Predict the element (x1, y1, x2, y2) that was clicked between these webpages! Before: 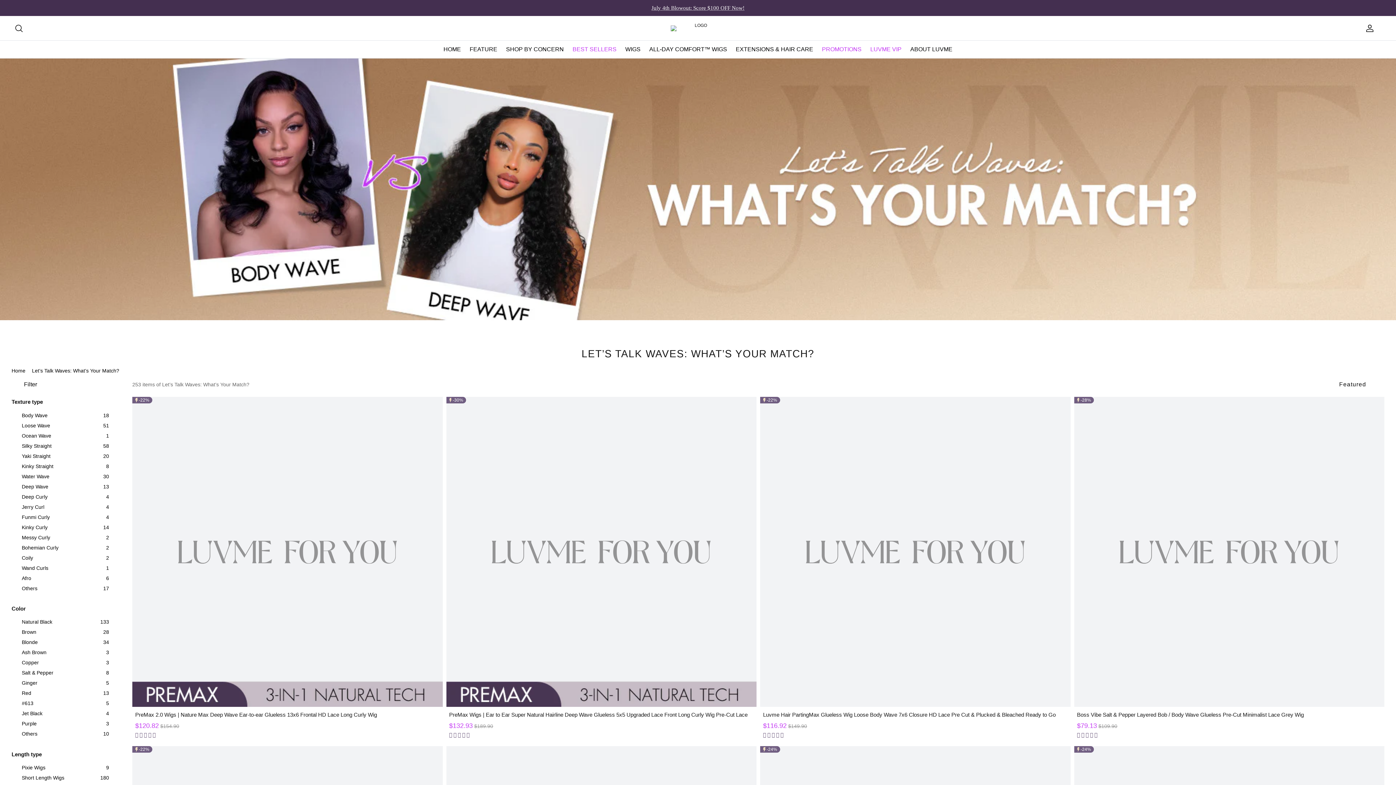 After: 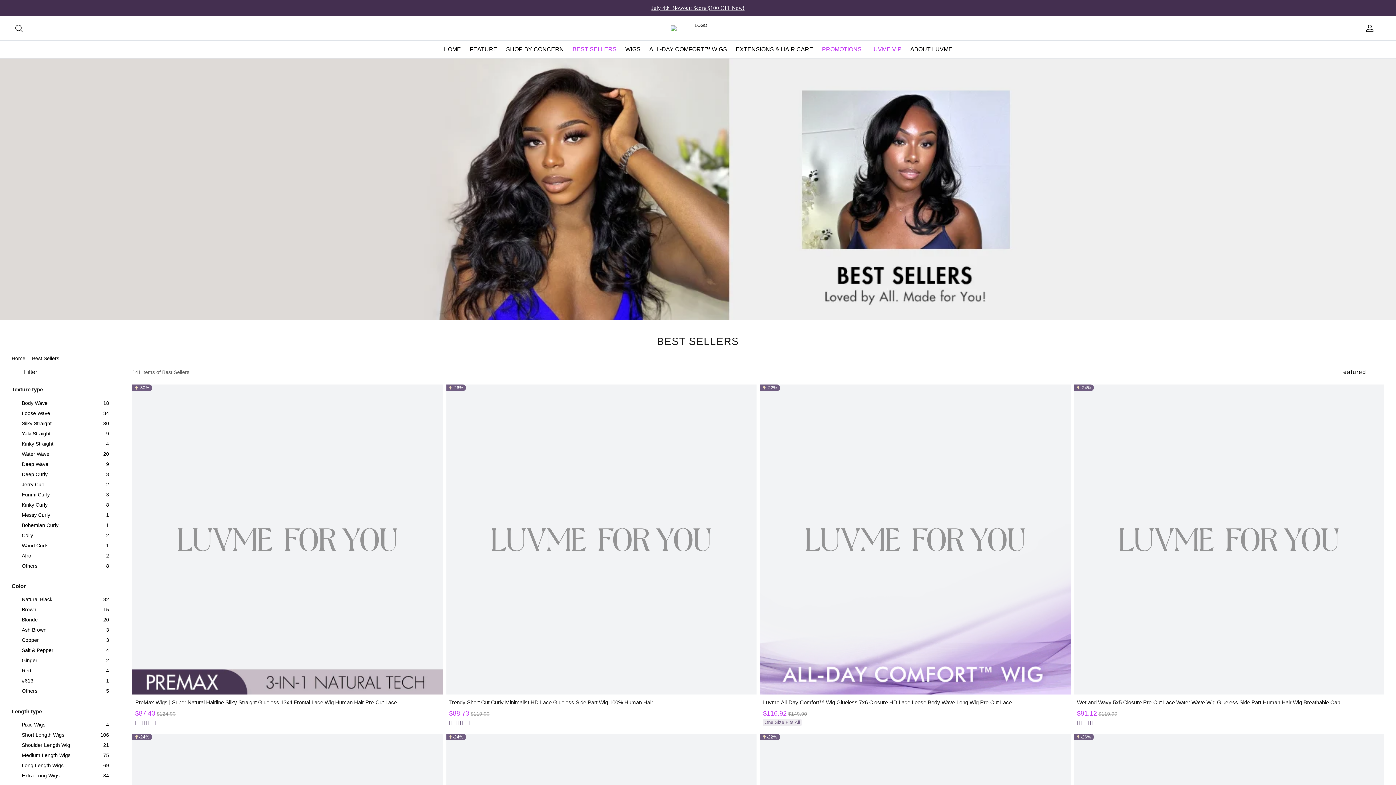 Action: label: WIGS bbox: (621, 40, 629, 58)